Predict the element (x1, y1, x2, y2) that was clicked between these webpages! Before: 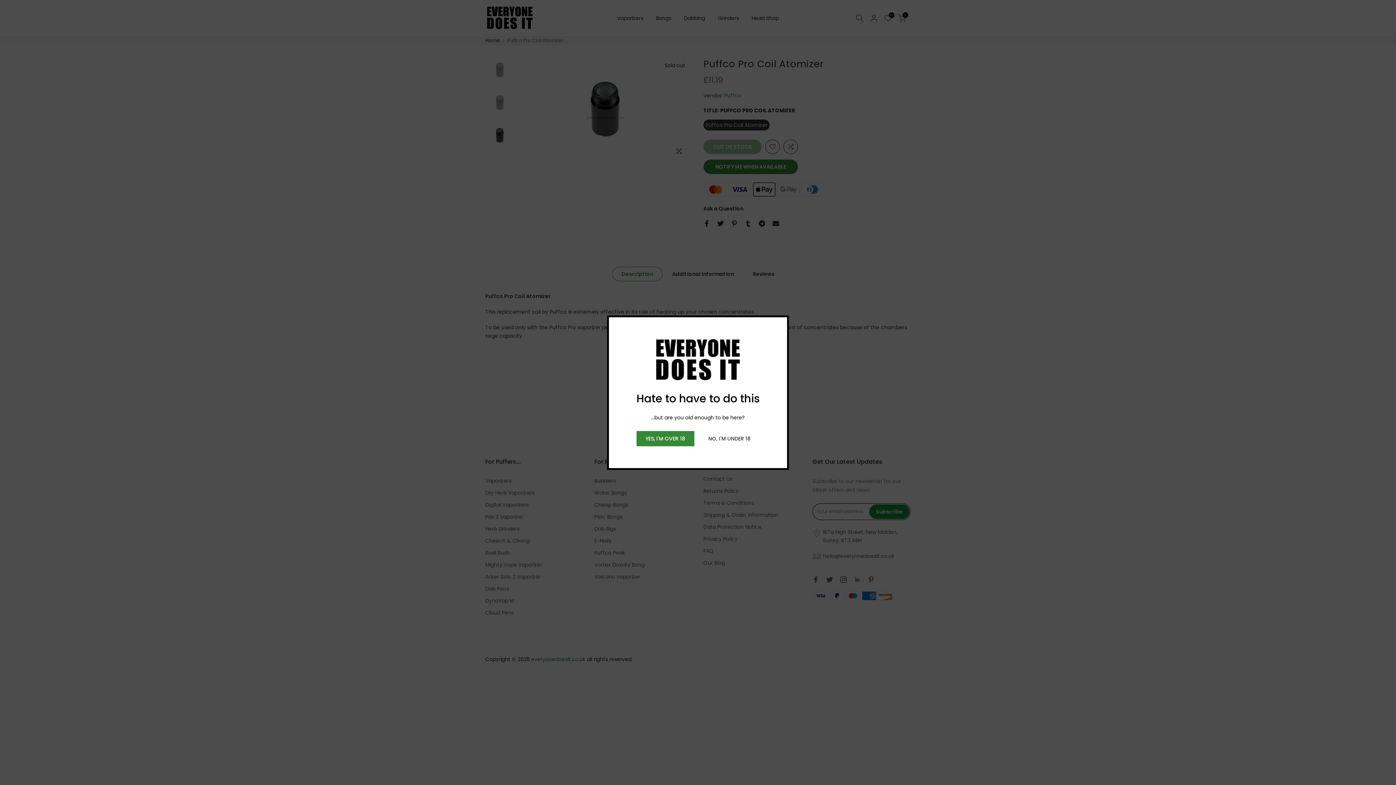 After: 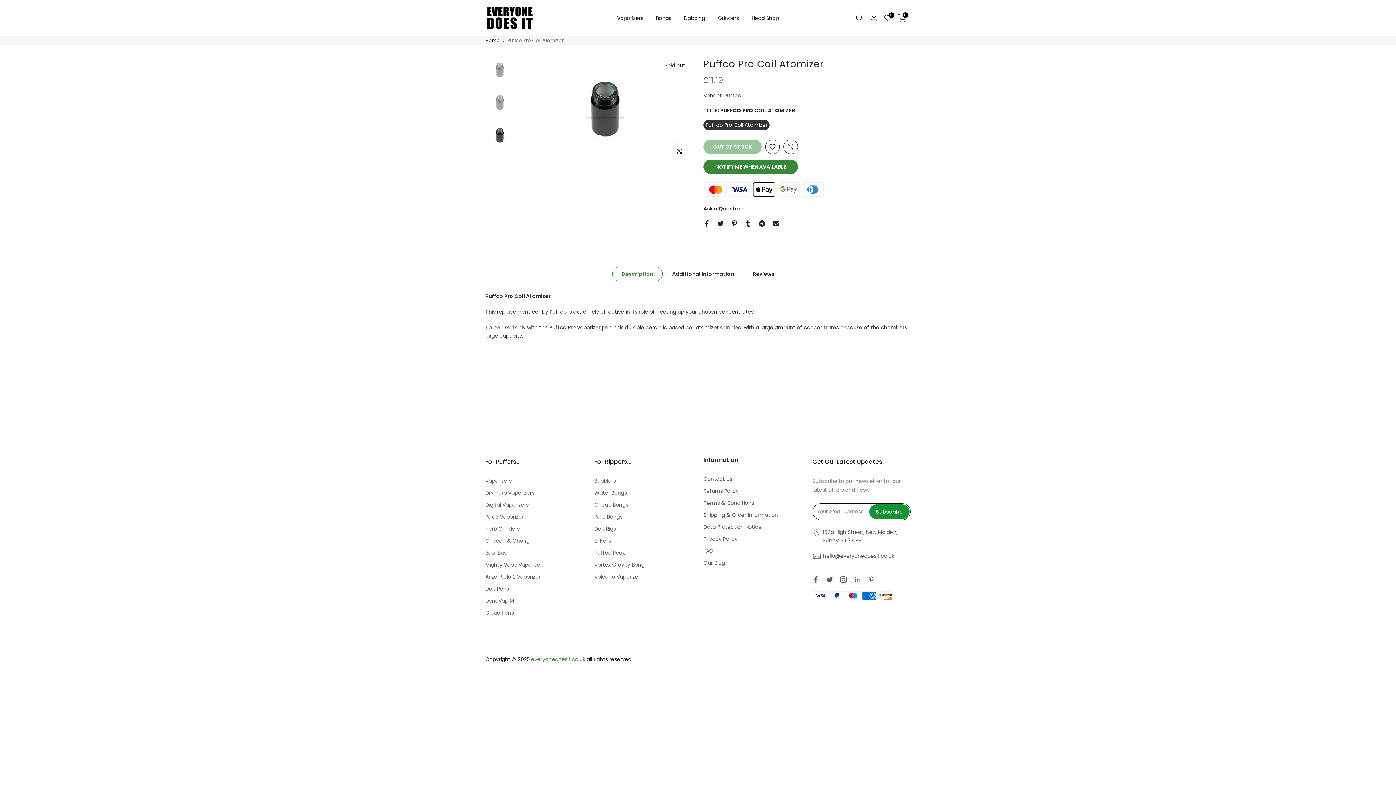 Action: bbox: (634, 431, 692, 446) label: YES, I'M OVER 18